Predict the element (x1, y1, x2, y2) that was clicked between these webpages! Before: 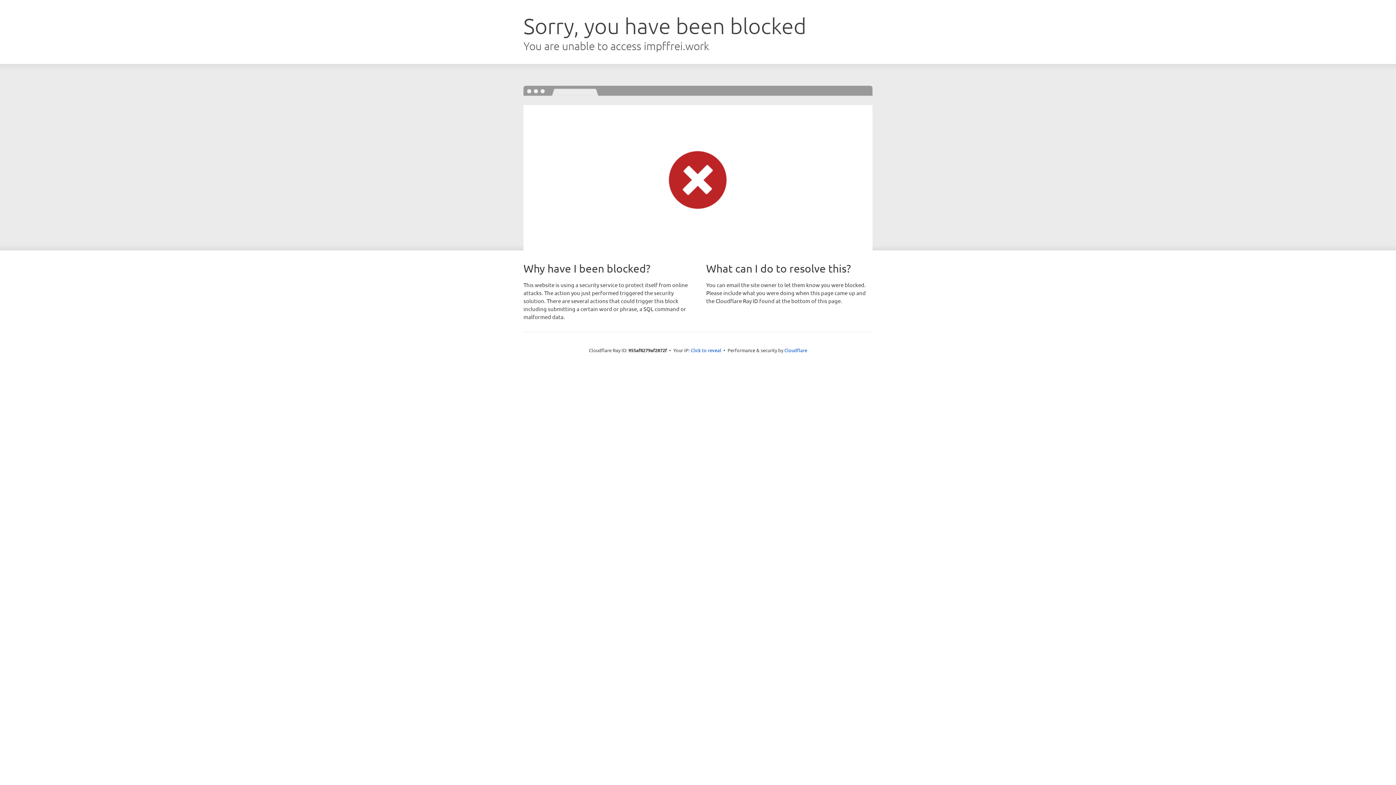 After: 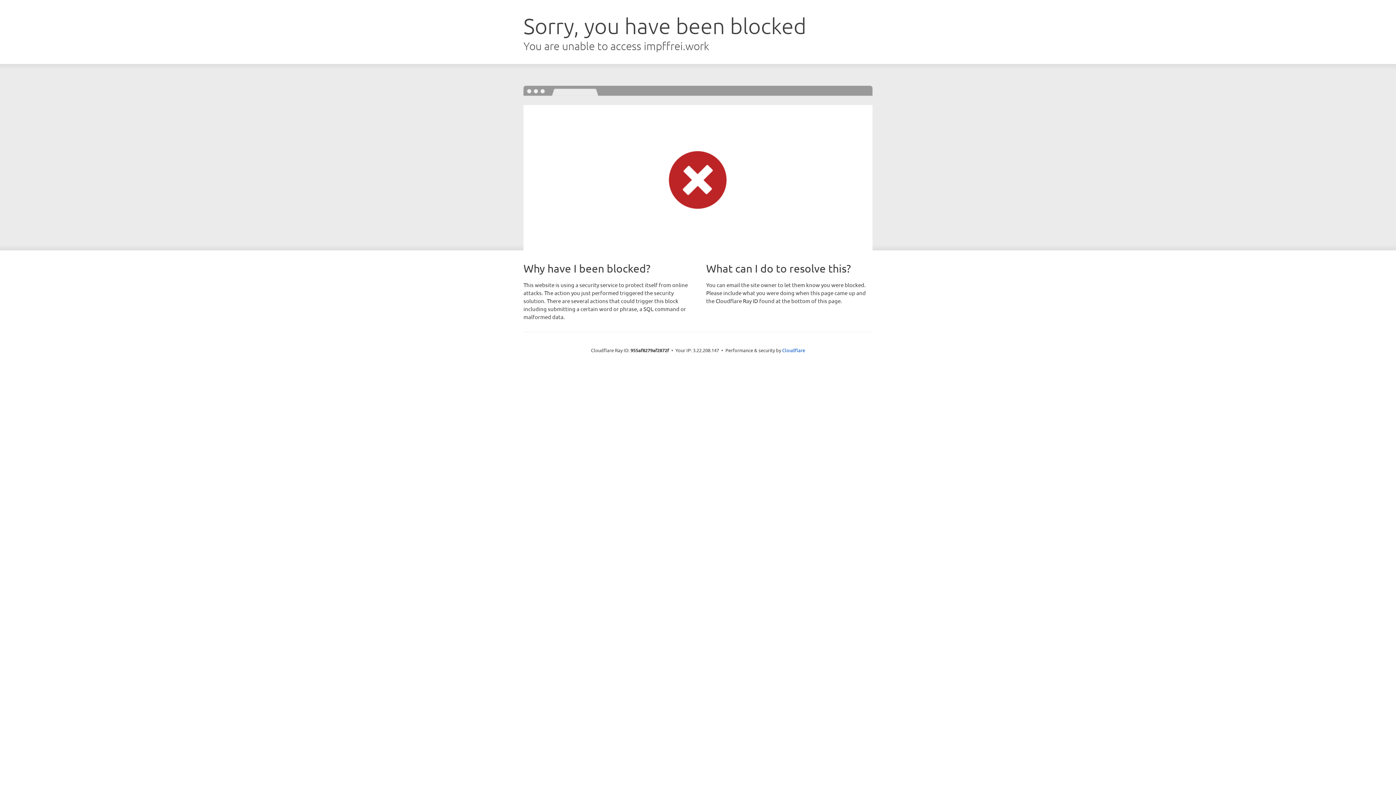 Action: label: Click to reveal bbox: (690, 346, 721, 353)